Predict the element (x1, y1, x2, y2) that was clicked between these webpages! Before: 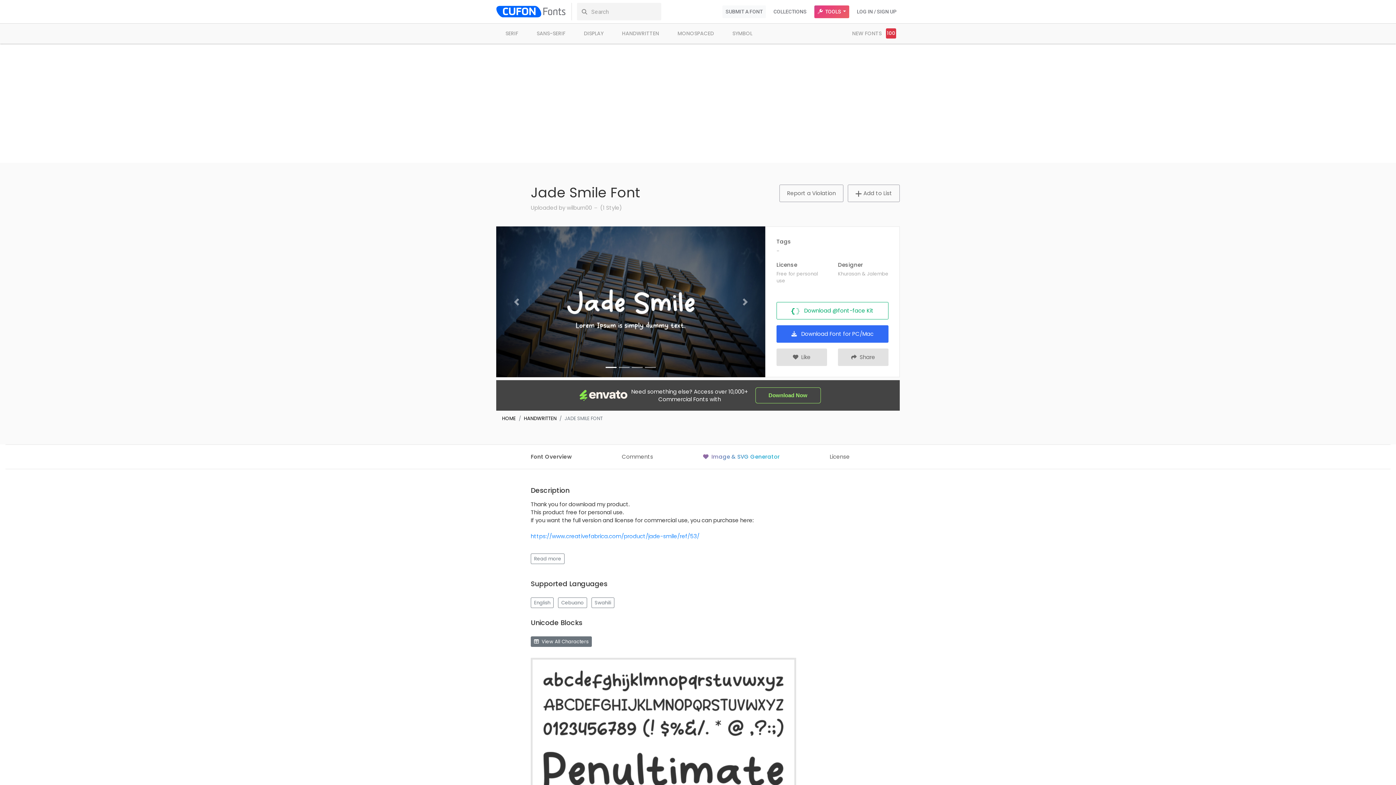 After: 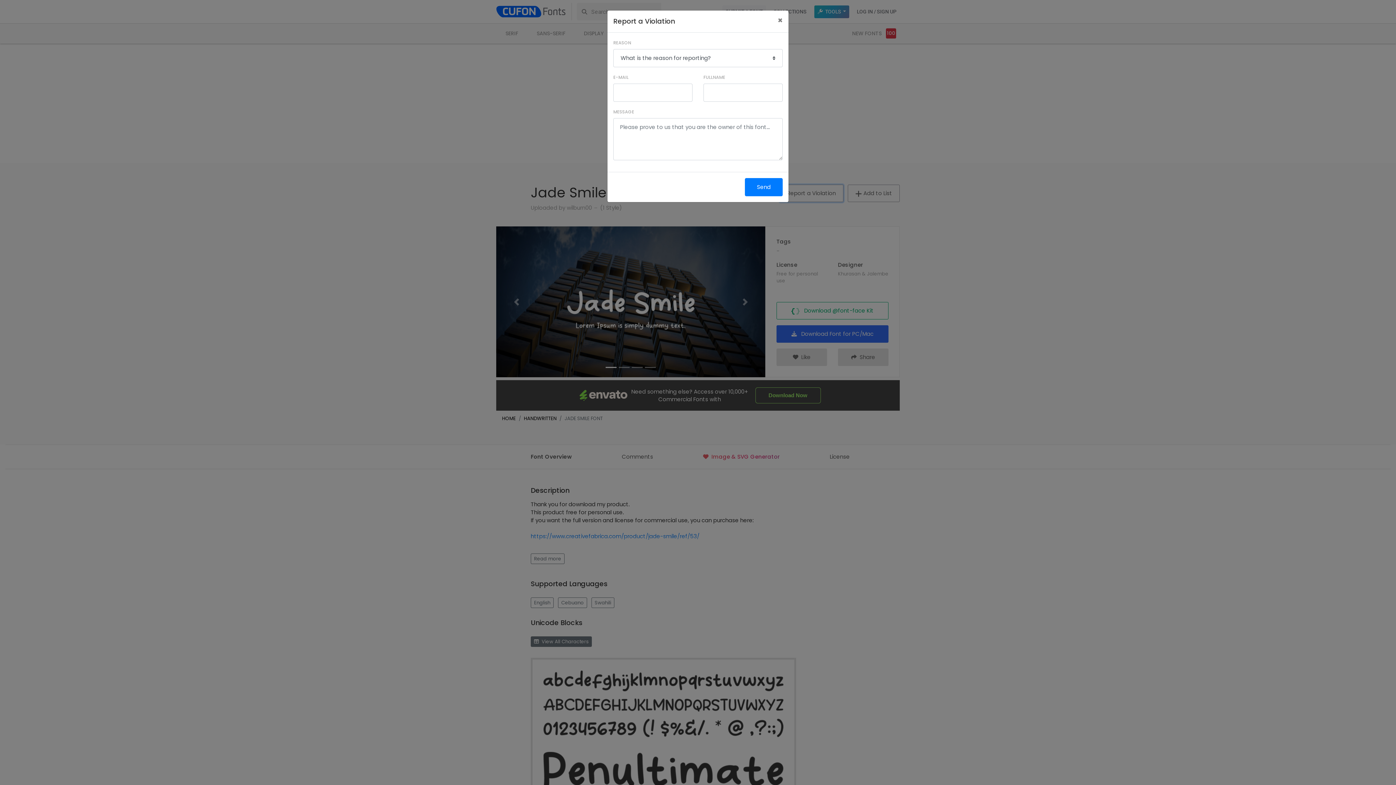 Action: bbox: (779, 184, 843, 202) label: Report a Violation